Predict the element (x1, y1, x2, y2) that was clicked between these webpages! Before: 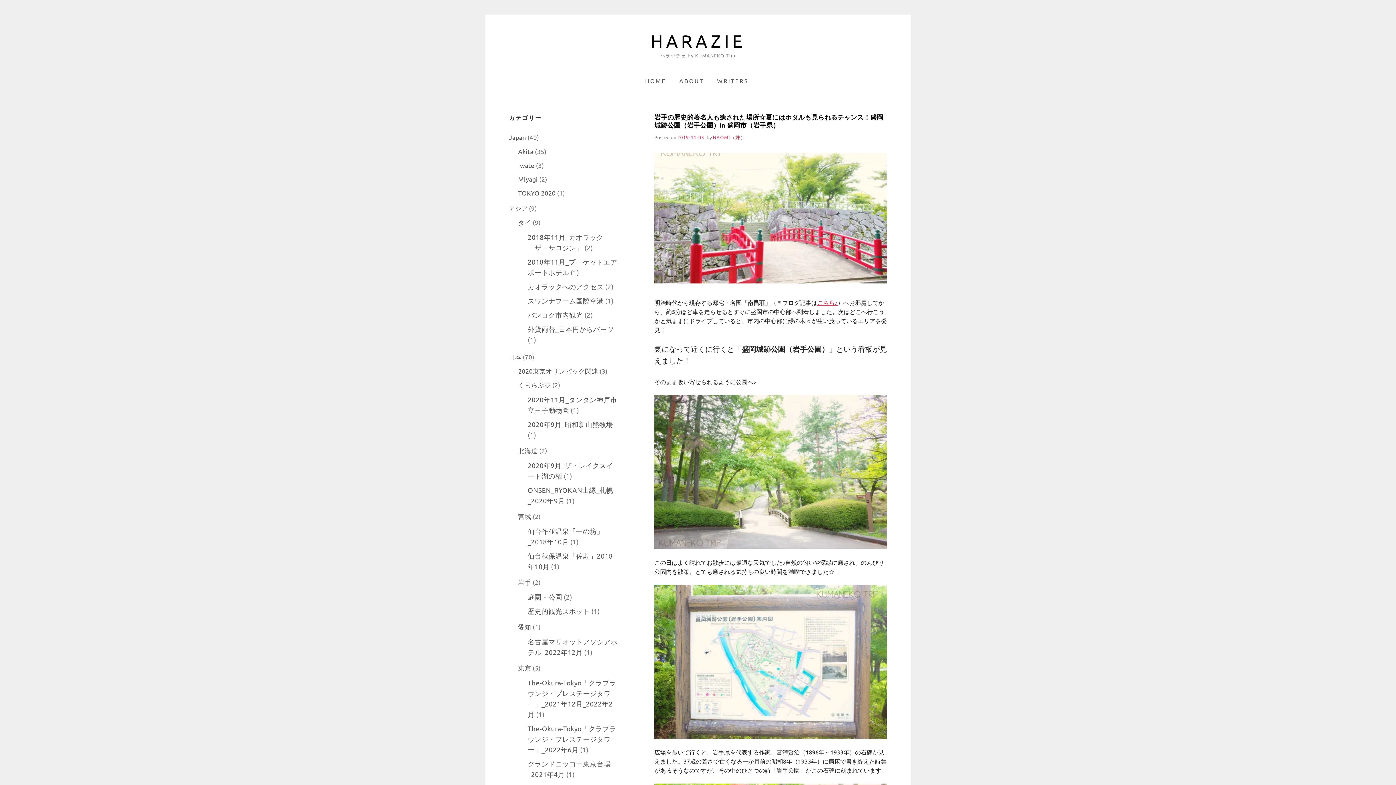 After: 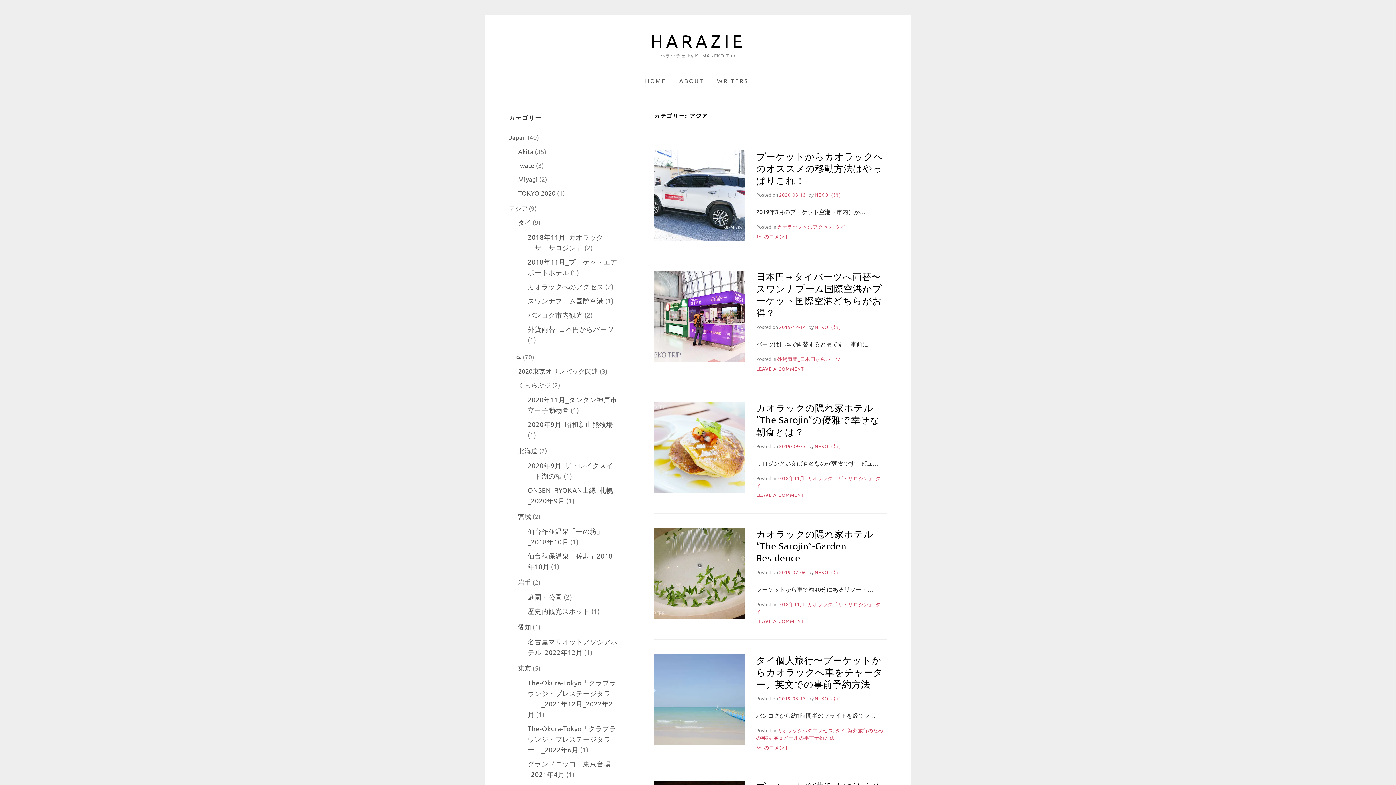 Action: bbox: (509, 204, 527, 212) label: アジア